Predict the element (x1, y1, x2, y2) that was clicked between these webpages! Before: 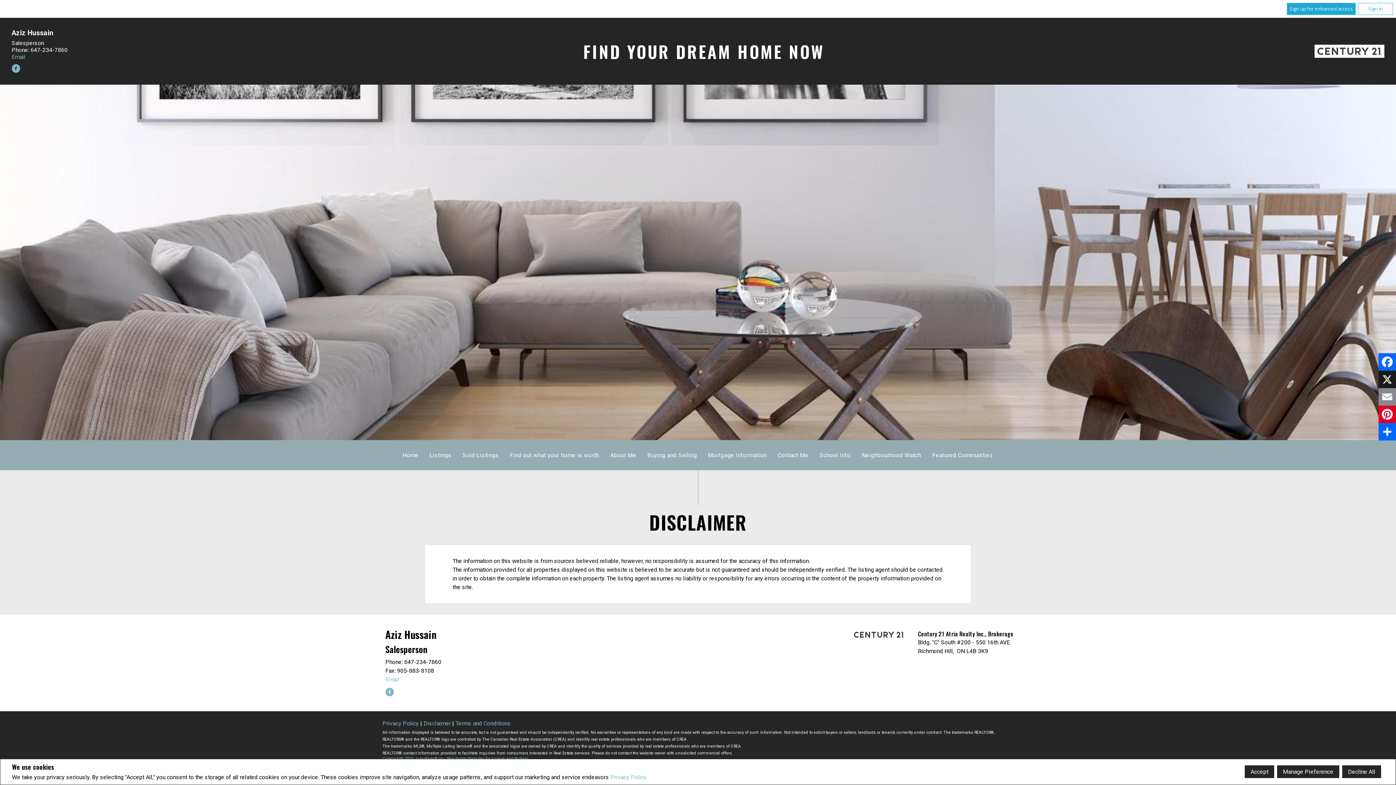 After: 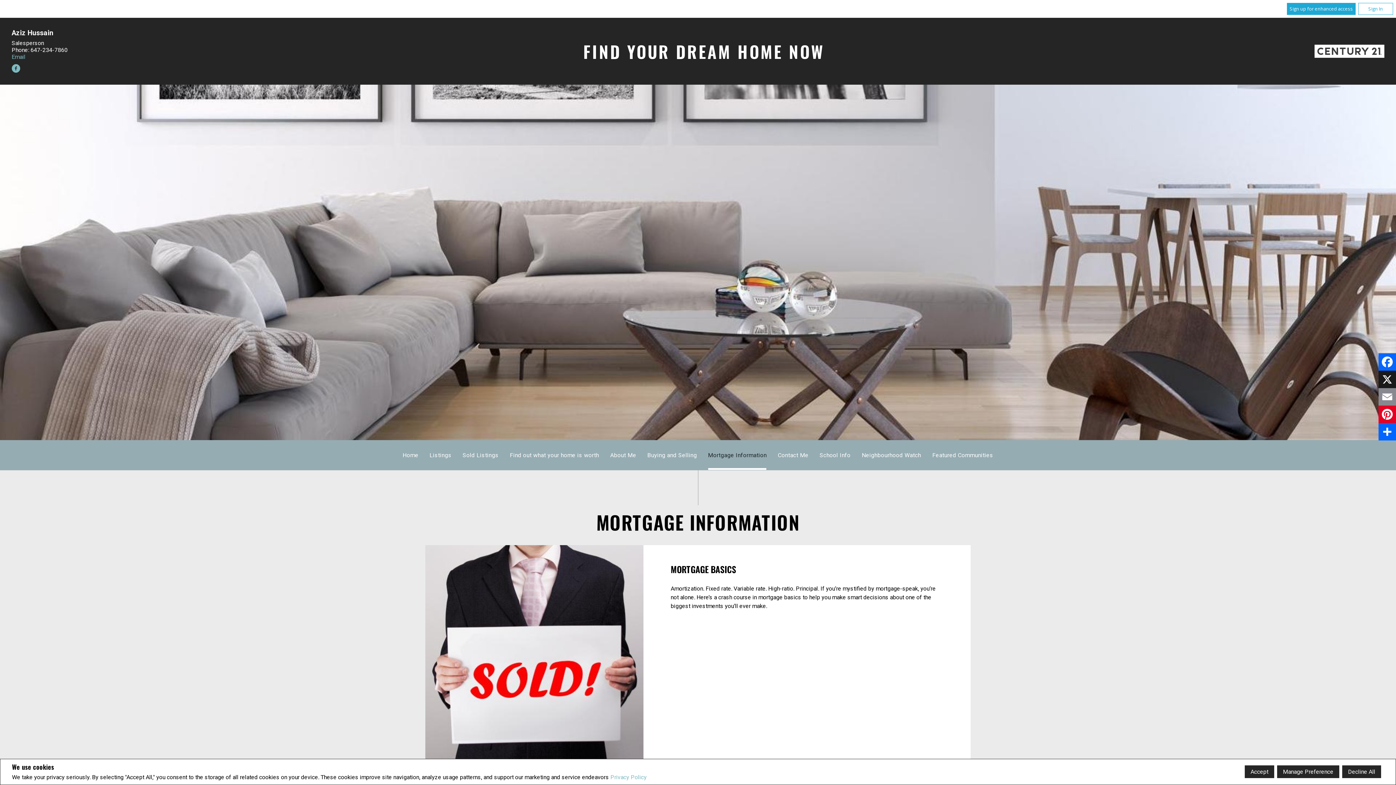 Action: label: Mortgage Information bbox: (708, 452, 767, 459)